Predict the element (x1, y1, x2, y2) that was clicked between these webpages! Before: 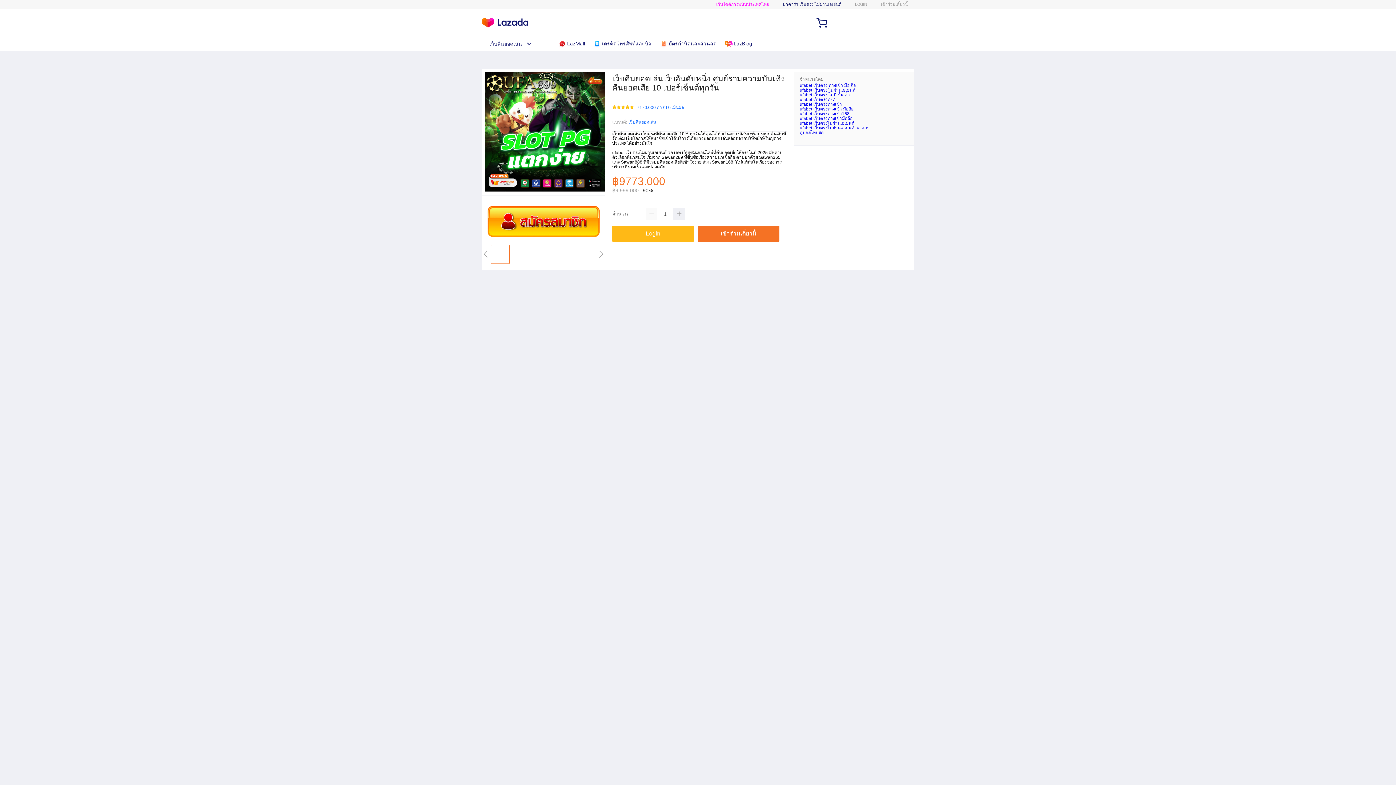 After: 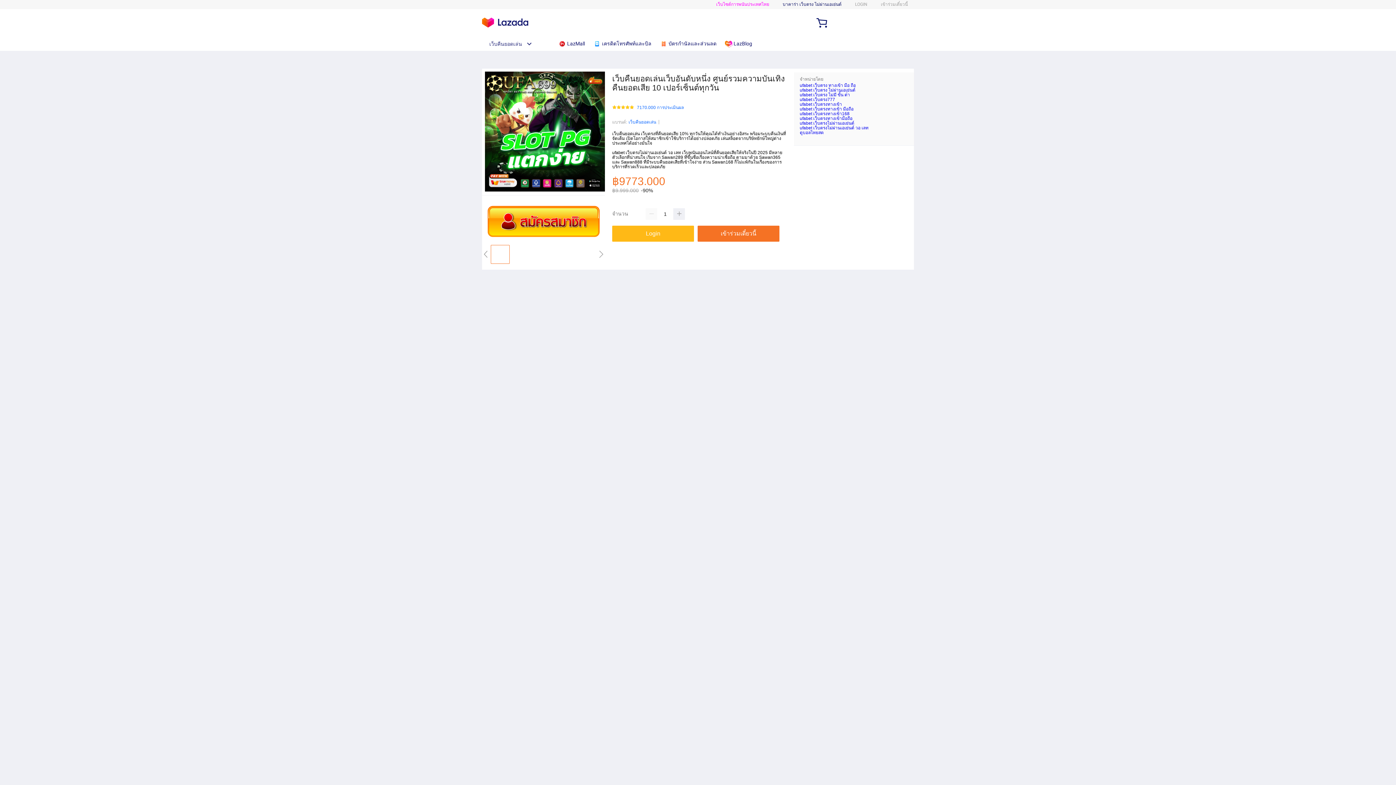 Action: label: LOGIN bbox: (855, 1, 867, 6)